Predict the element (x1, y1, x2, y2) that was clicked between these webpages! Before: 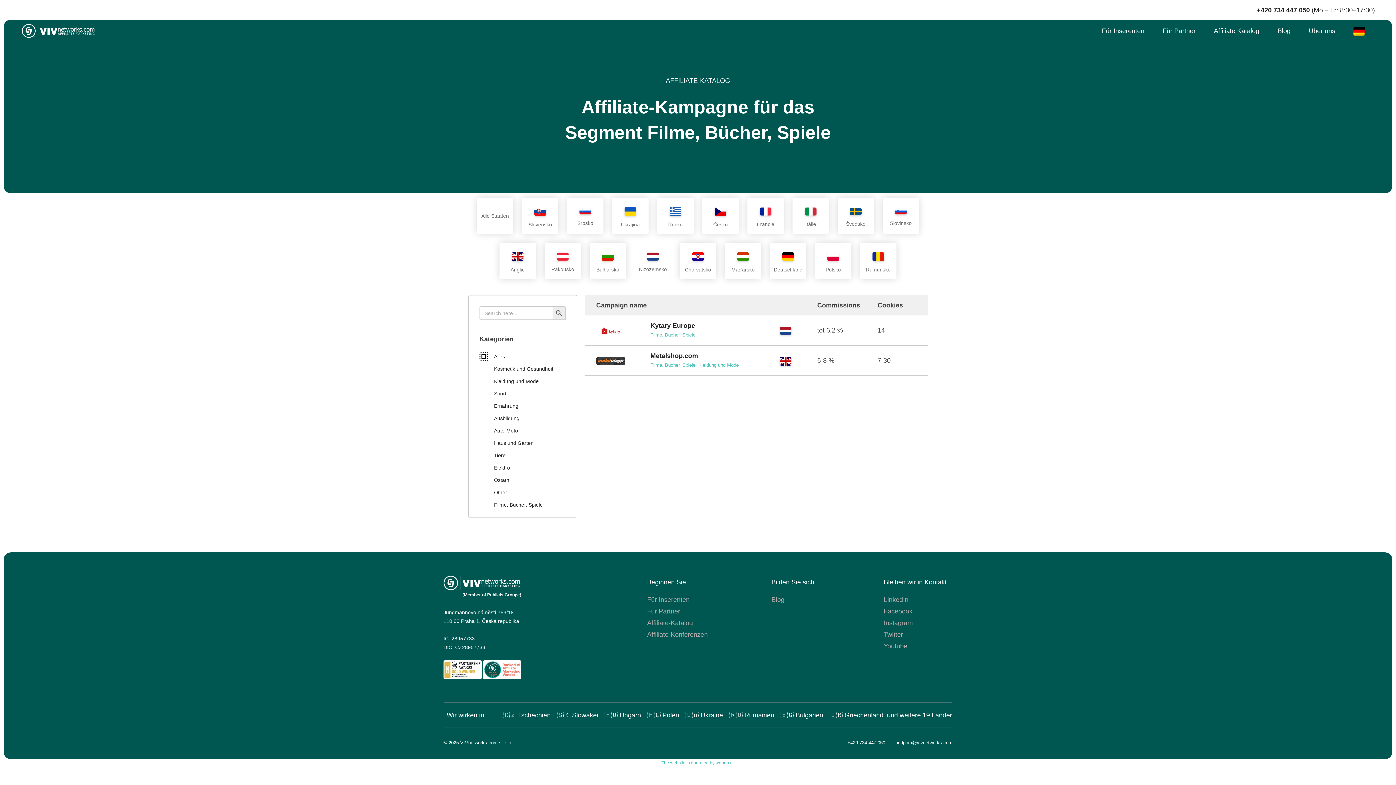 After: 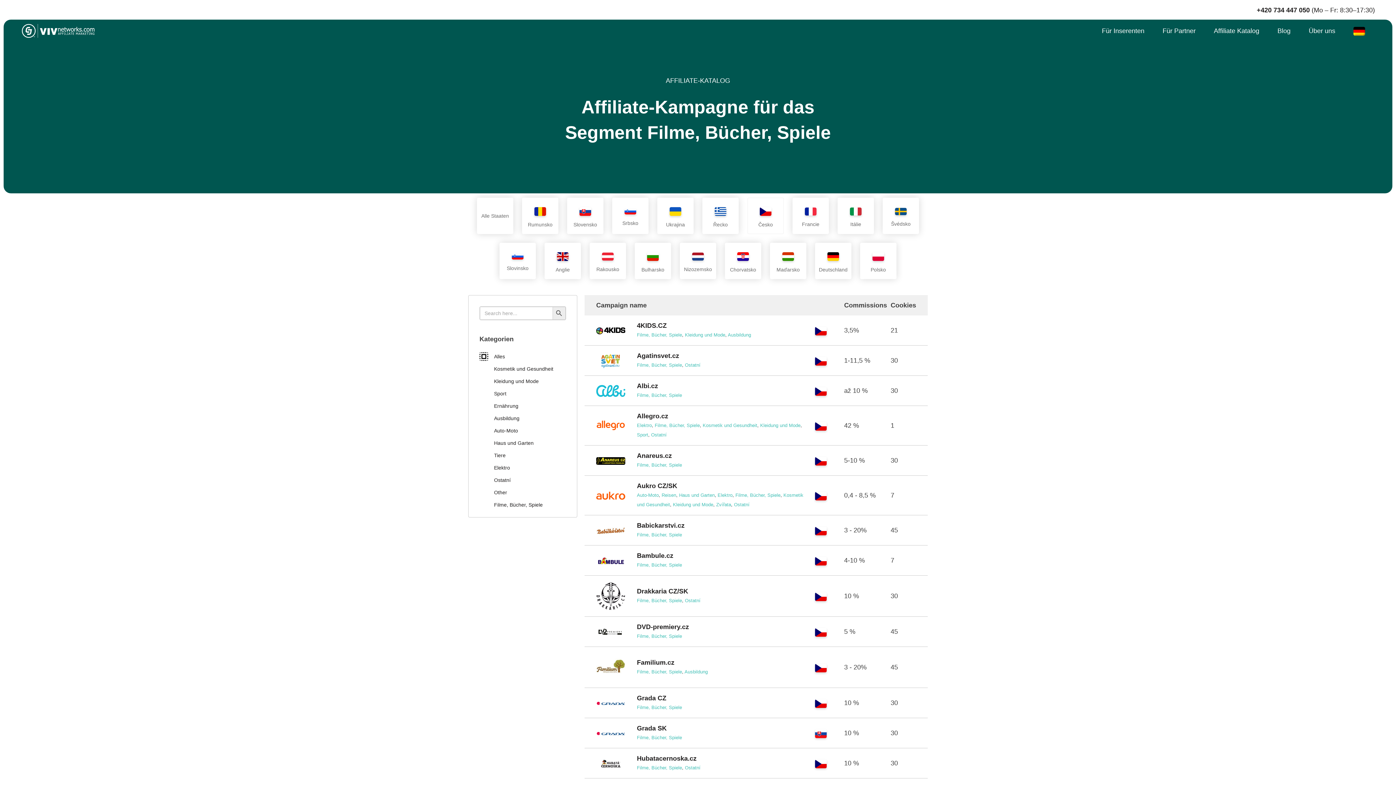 Action: bbox: (702, 197, 738, 234) label: Česko